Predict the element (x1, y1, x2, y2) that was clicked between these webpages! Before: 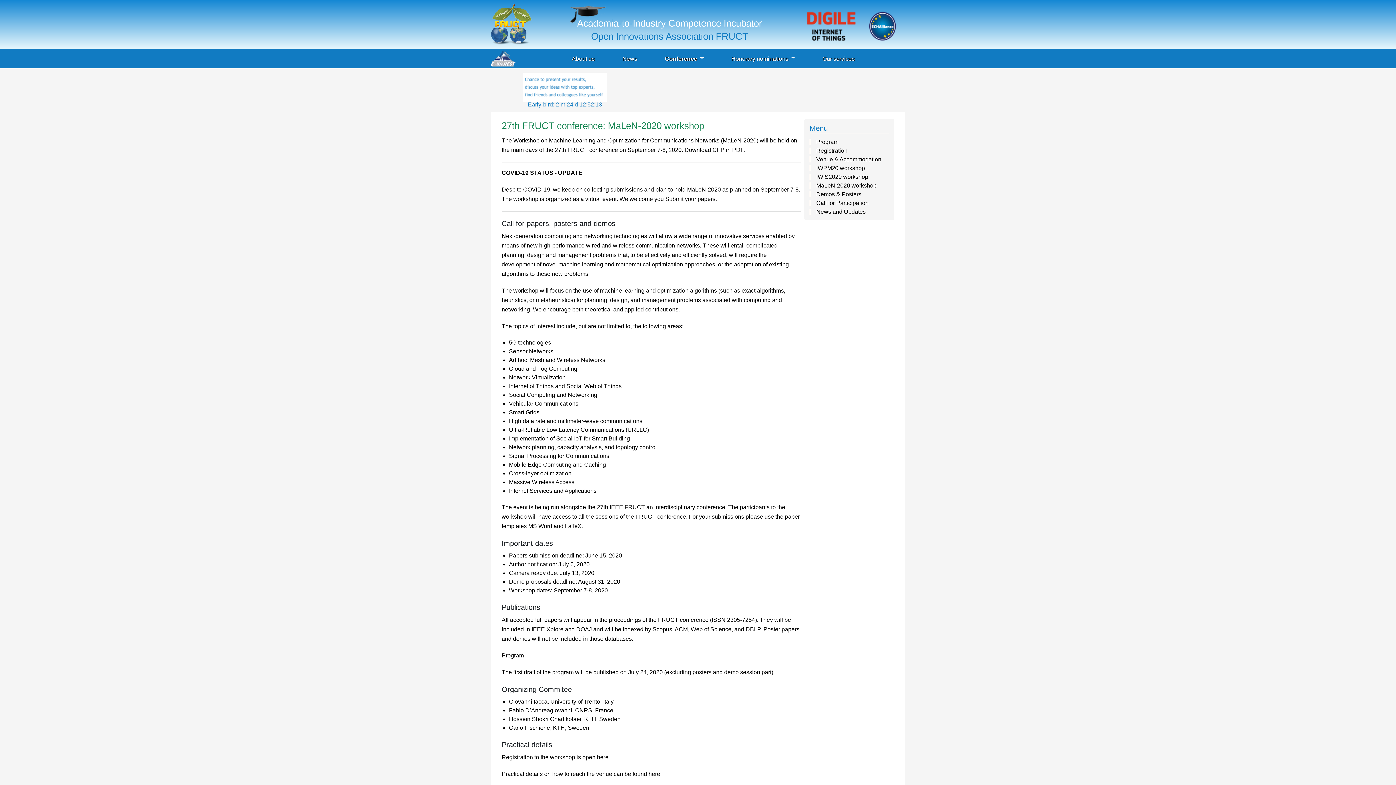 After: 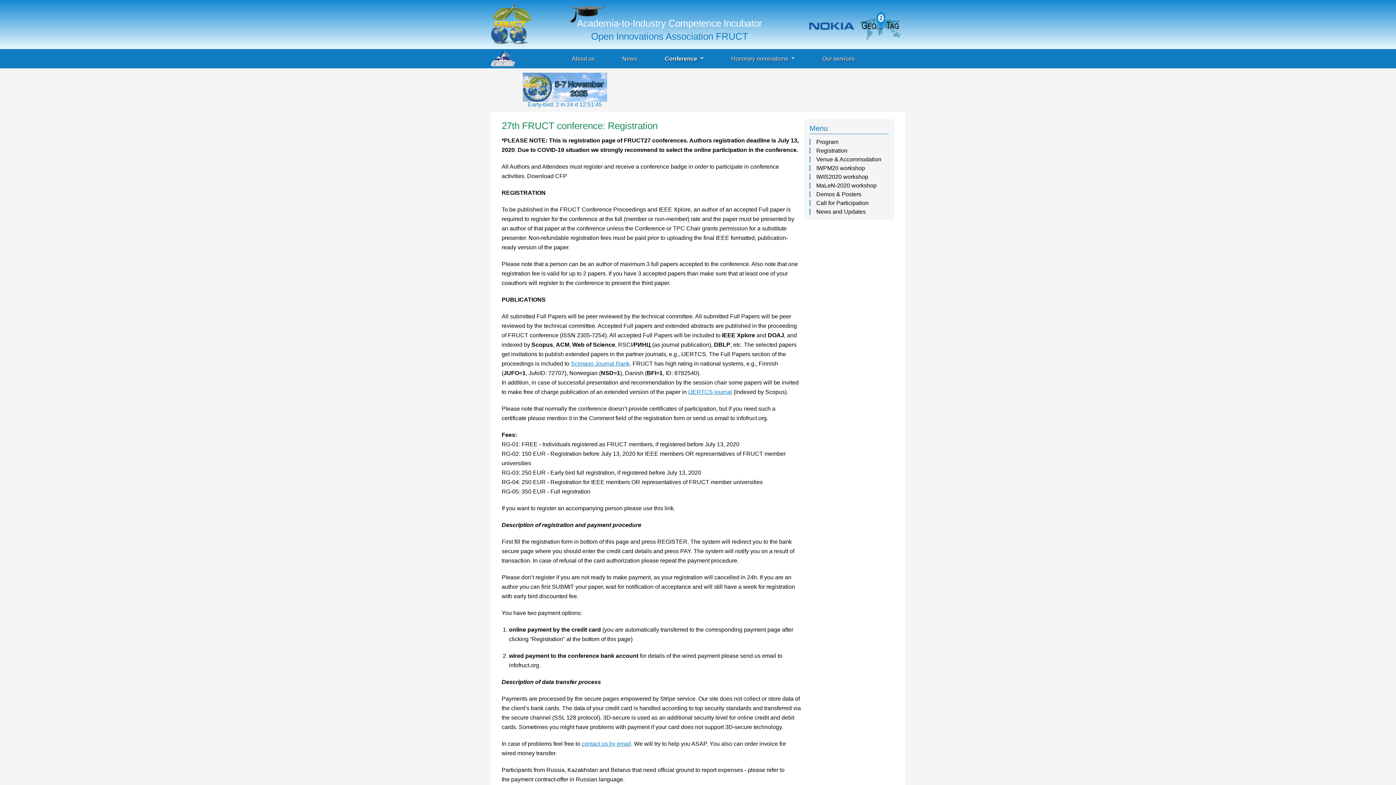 Action: bbox: (809, 147, 853, 153) label: Registration